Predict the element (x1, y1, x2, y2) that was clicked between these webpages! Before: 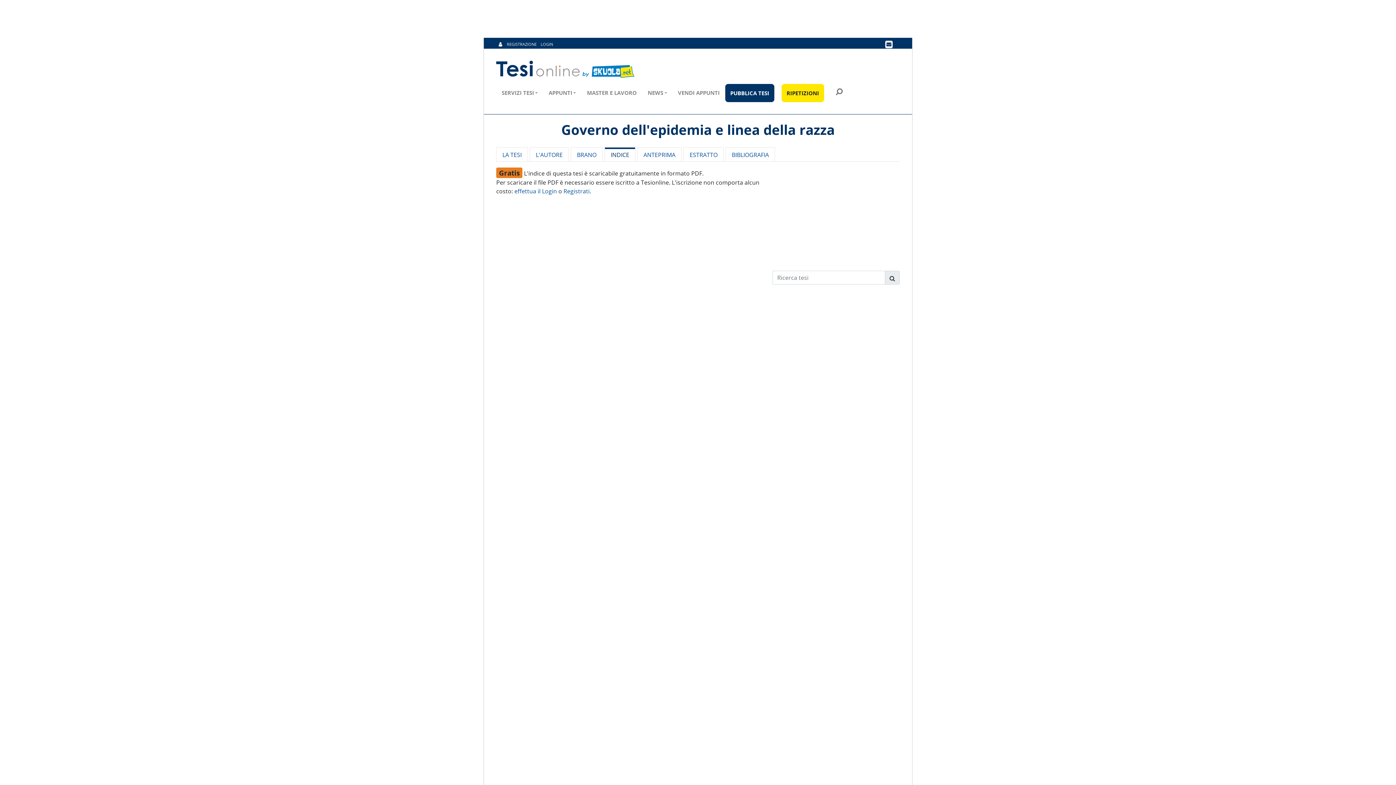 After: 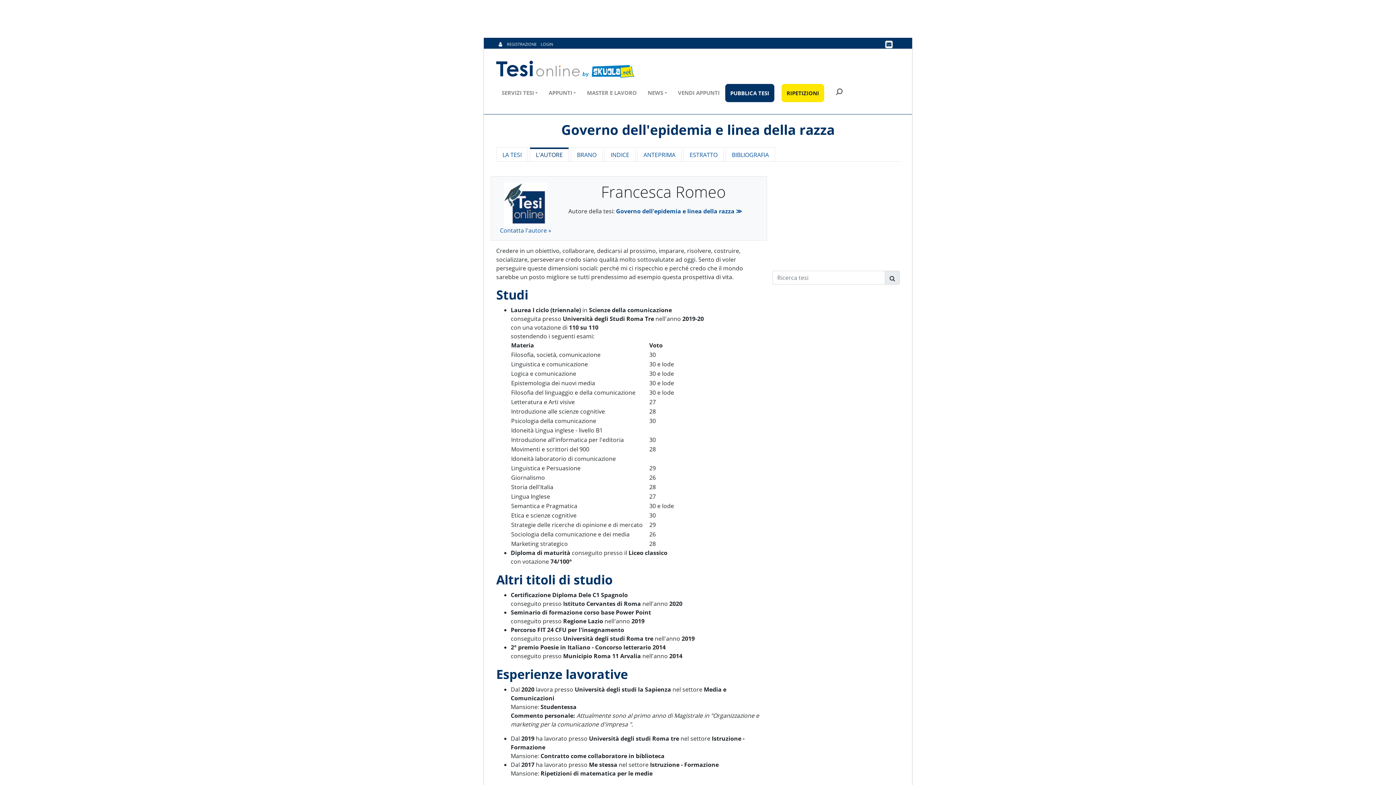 Action: label: L'AUTORE bbox: (529, 147, 569, 162)